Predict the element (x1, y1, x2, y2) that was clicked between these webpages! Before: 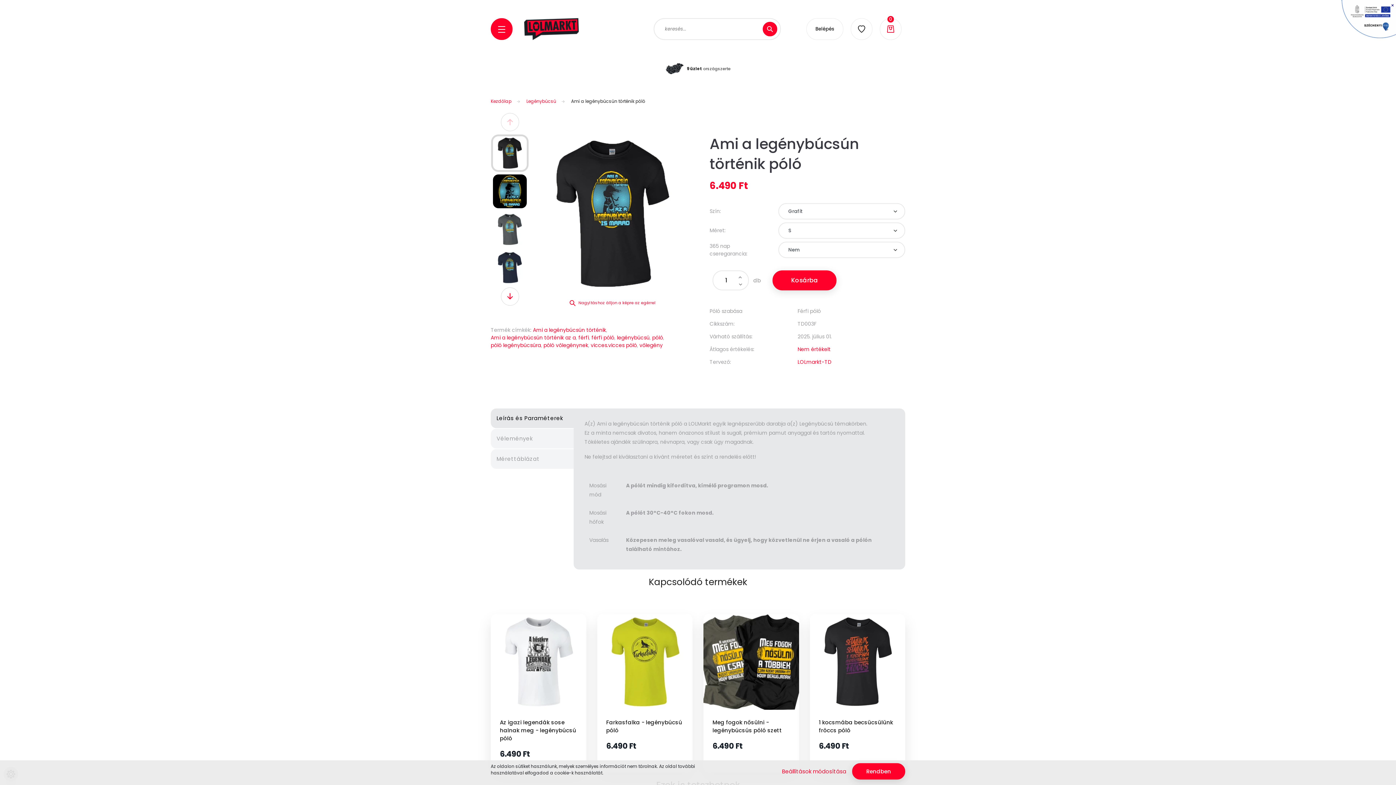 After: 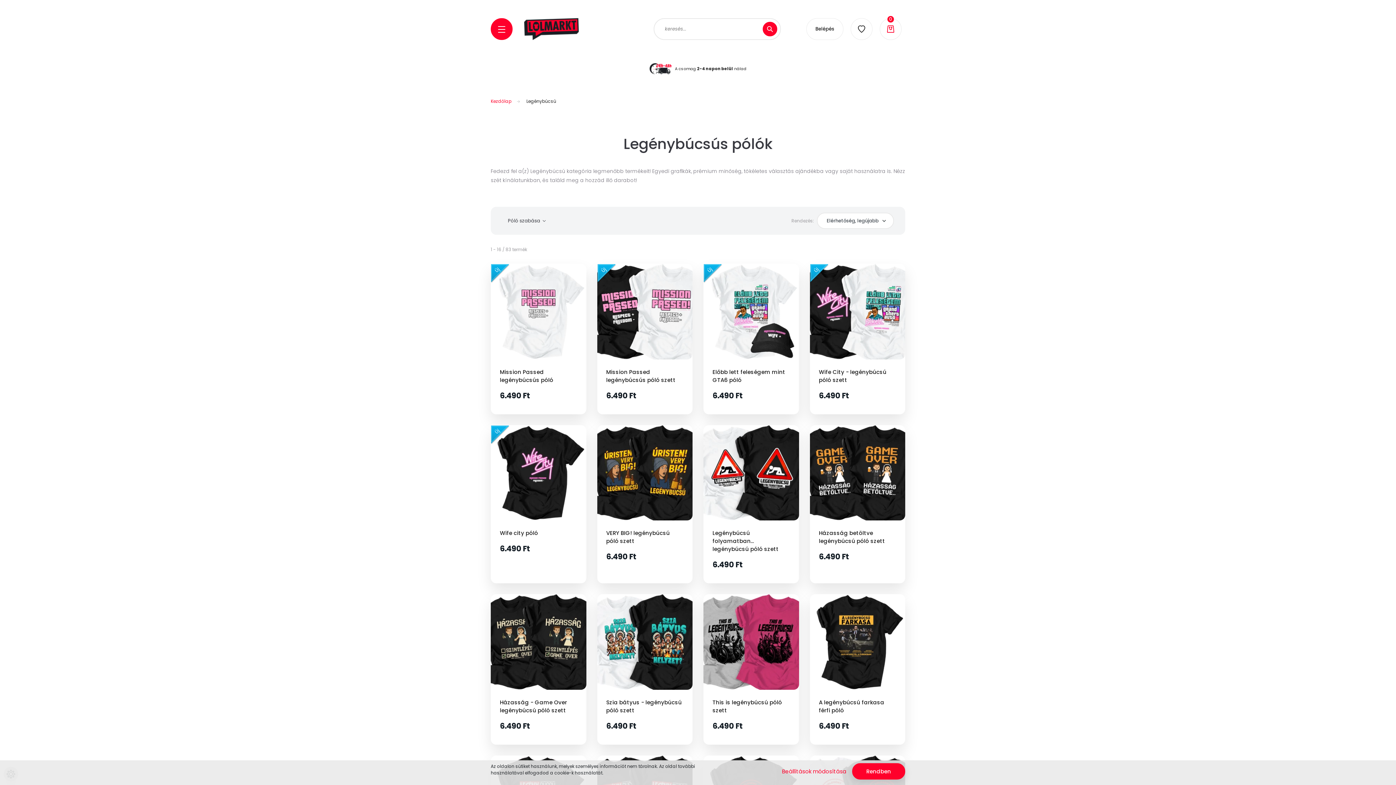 Action: label: Legénybúcsú bbox: (526, 98, 556, 104)